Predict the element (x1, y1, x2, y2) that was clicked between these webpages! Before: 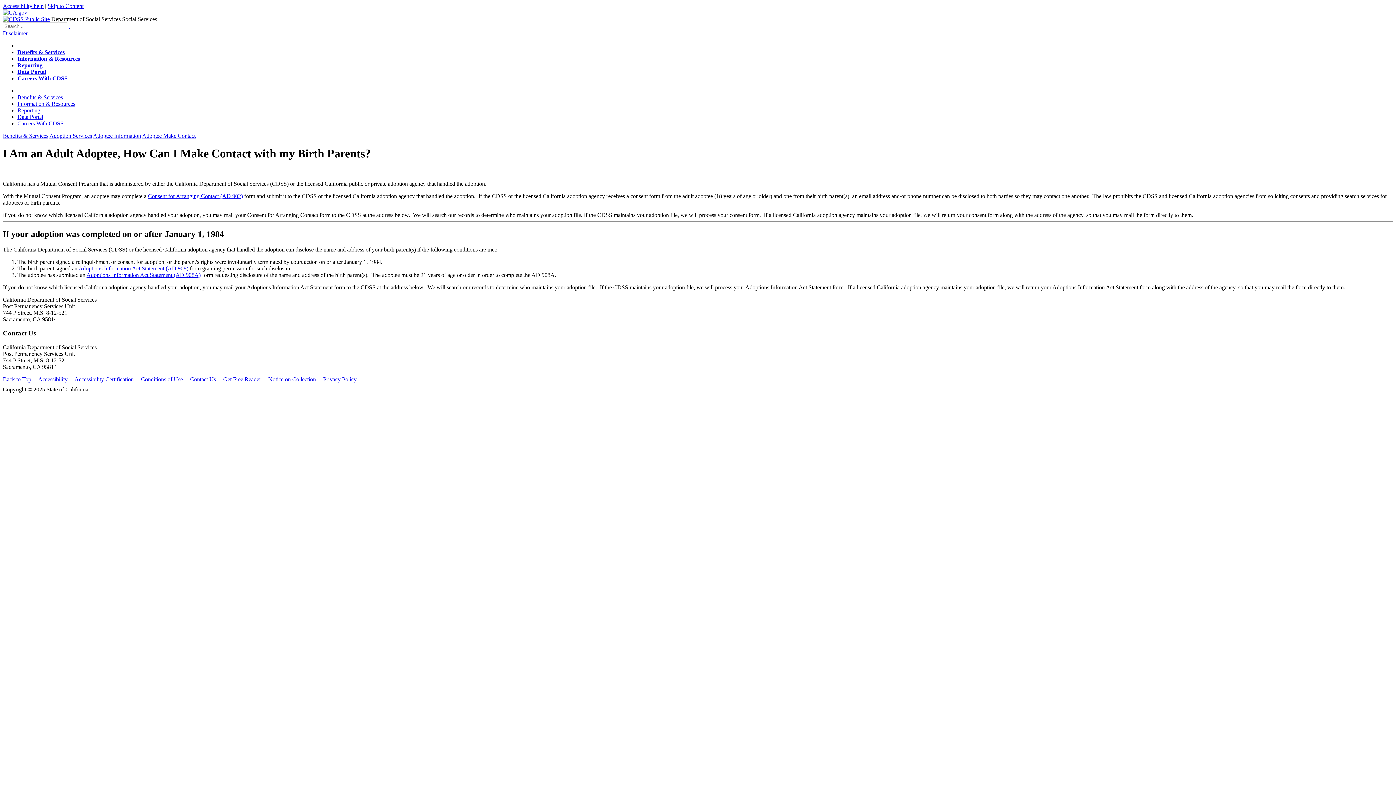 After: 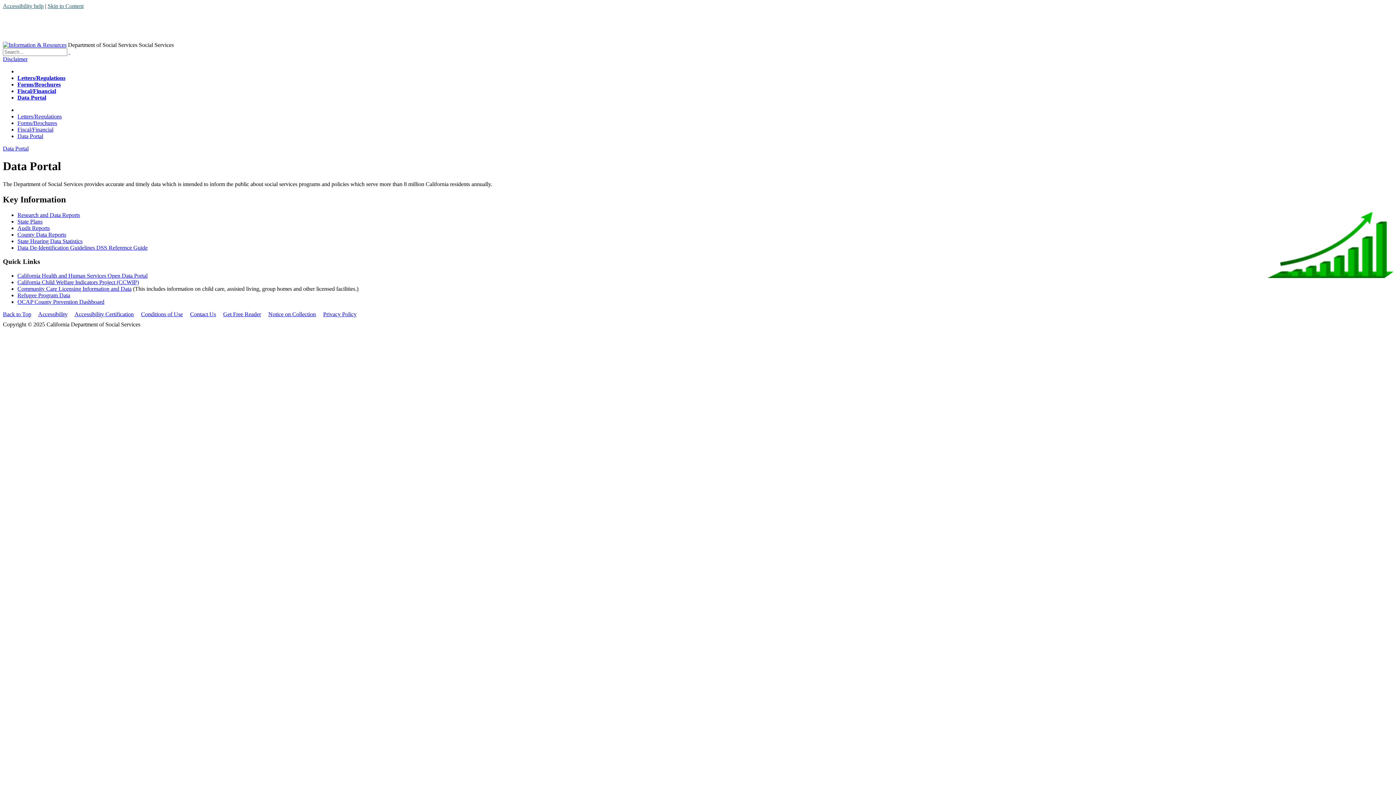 Action: label: Data Portal bbox: (17, 113, 43, 120)